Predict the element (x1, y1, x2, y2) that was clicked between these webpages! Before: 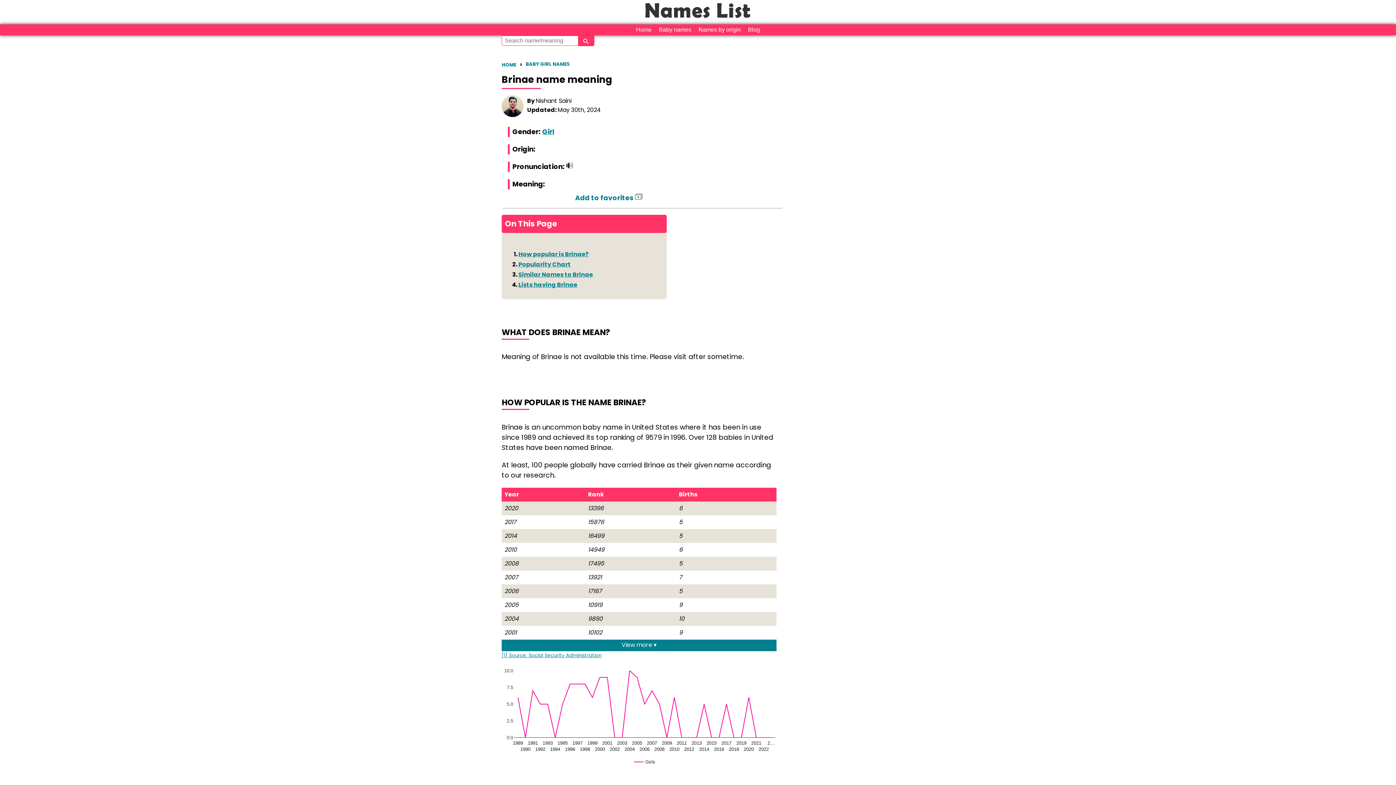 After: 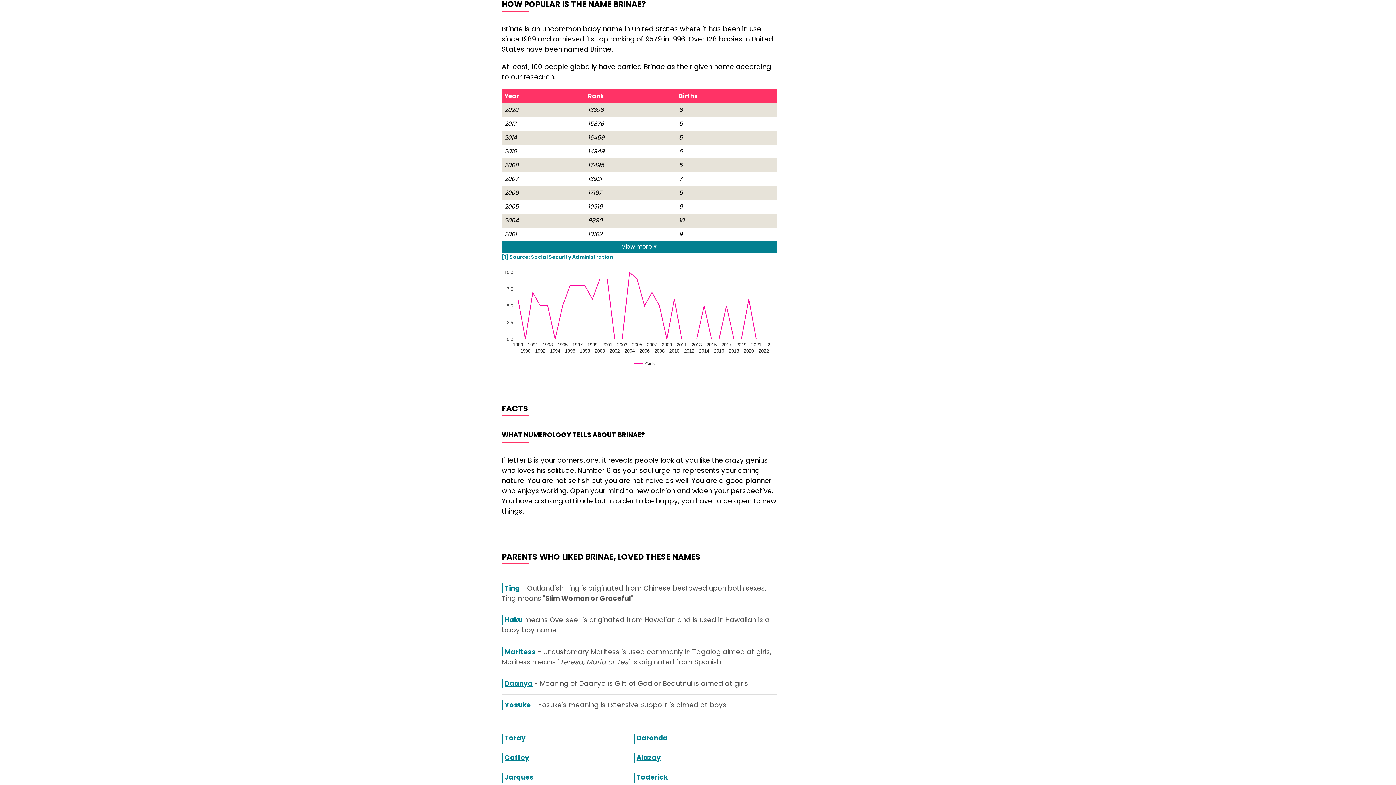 Action: label: How popular is Brinae? bbox: (518, 250, 588, 258)